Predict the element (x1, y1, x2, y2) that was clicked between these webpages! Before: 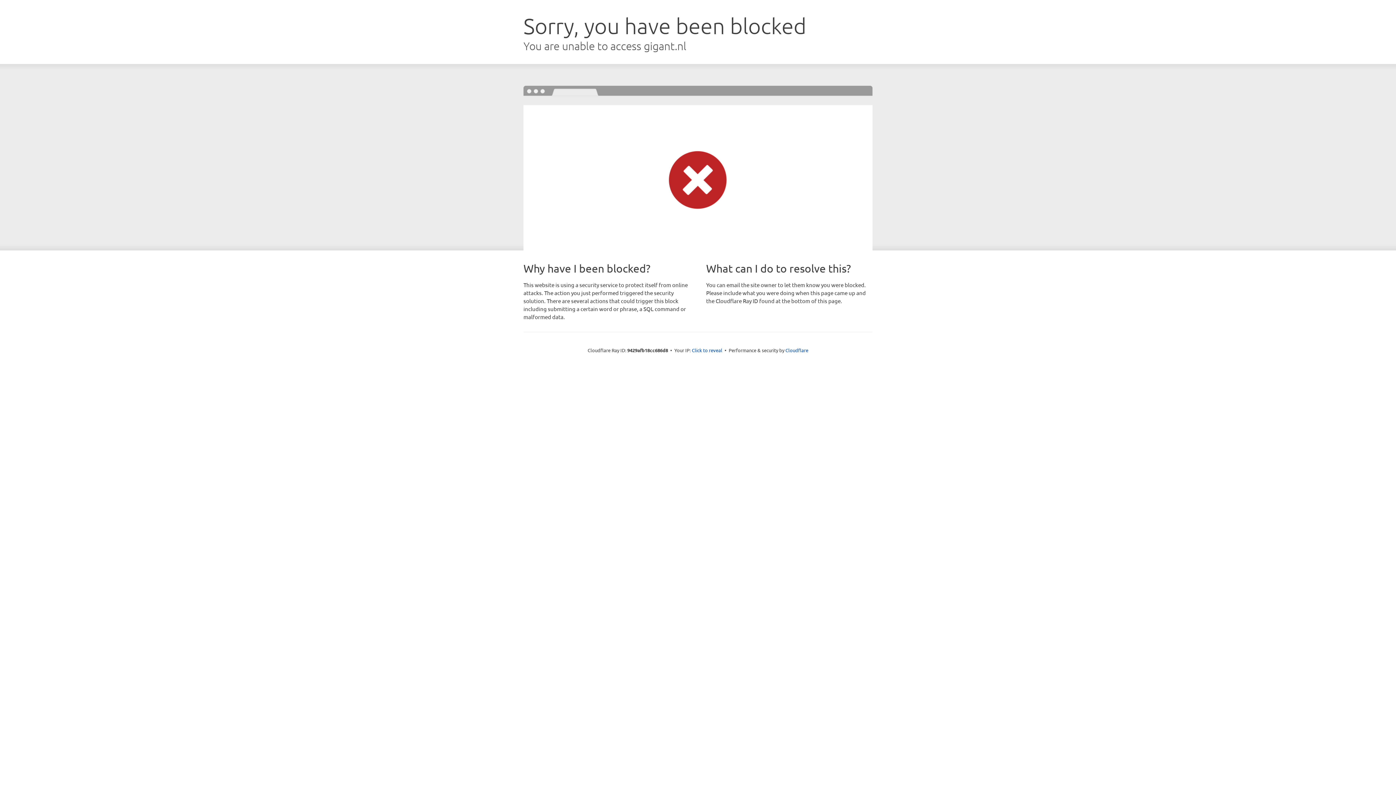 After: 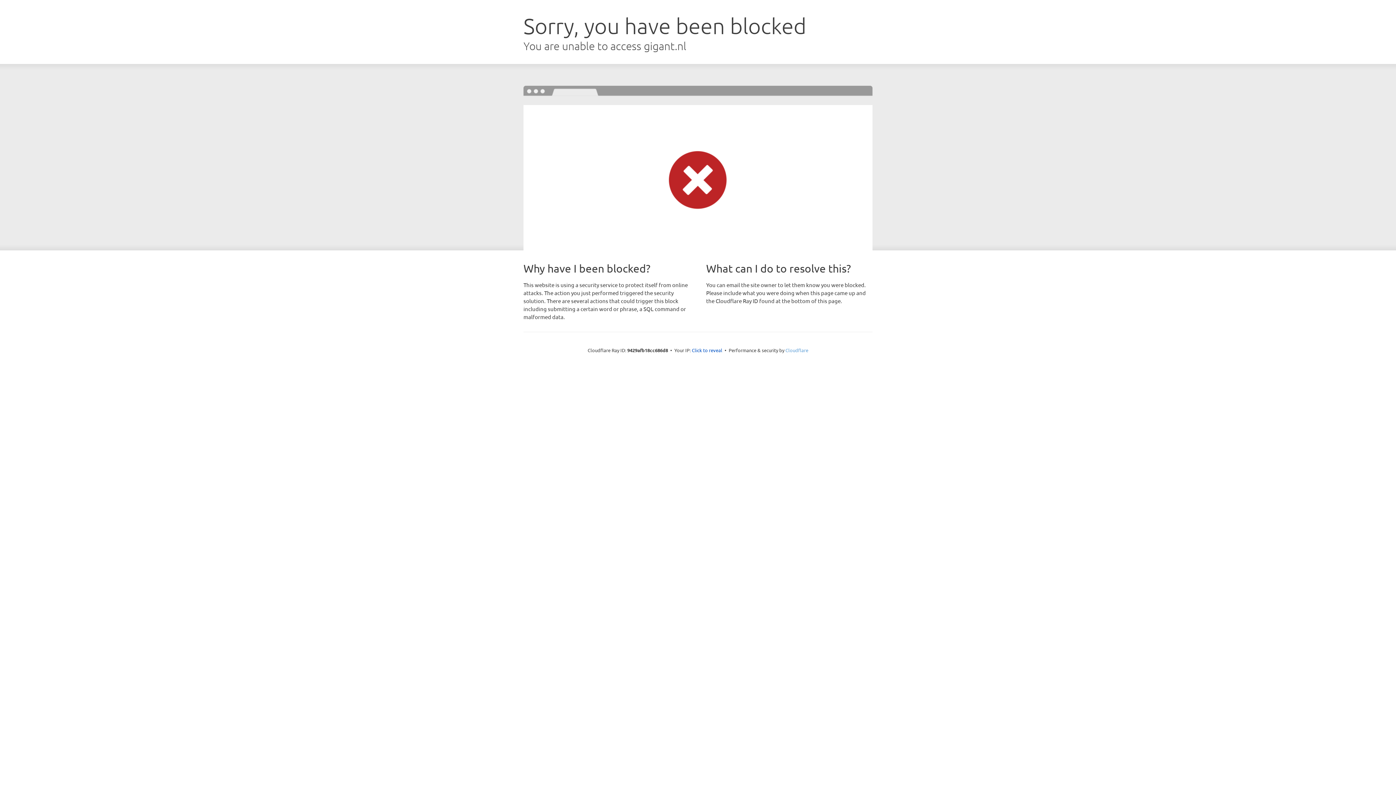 Action: bbox: (785, 347, 808, 353) label: Cloudflare